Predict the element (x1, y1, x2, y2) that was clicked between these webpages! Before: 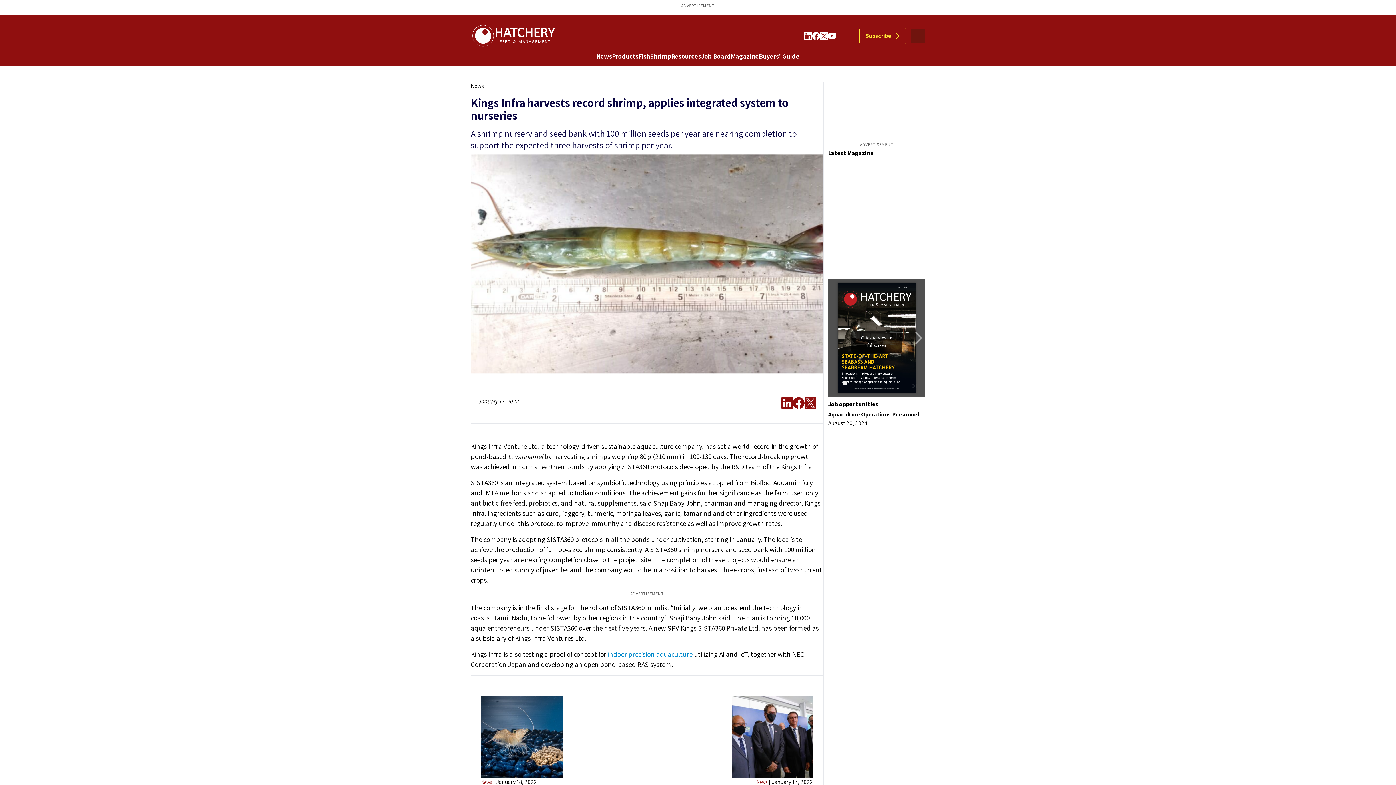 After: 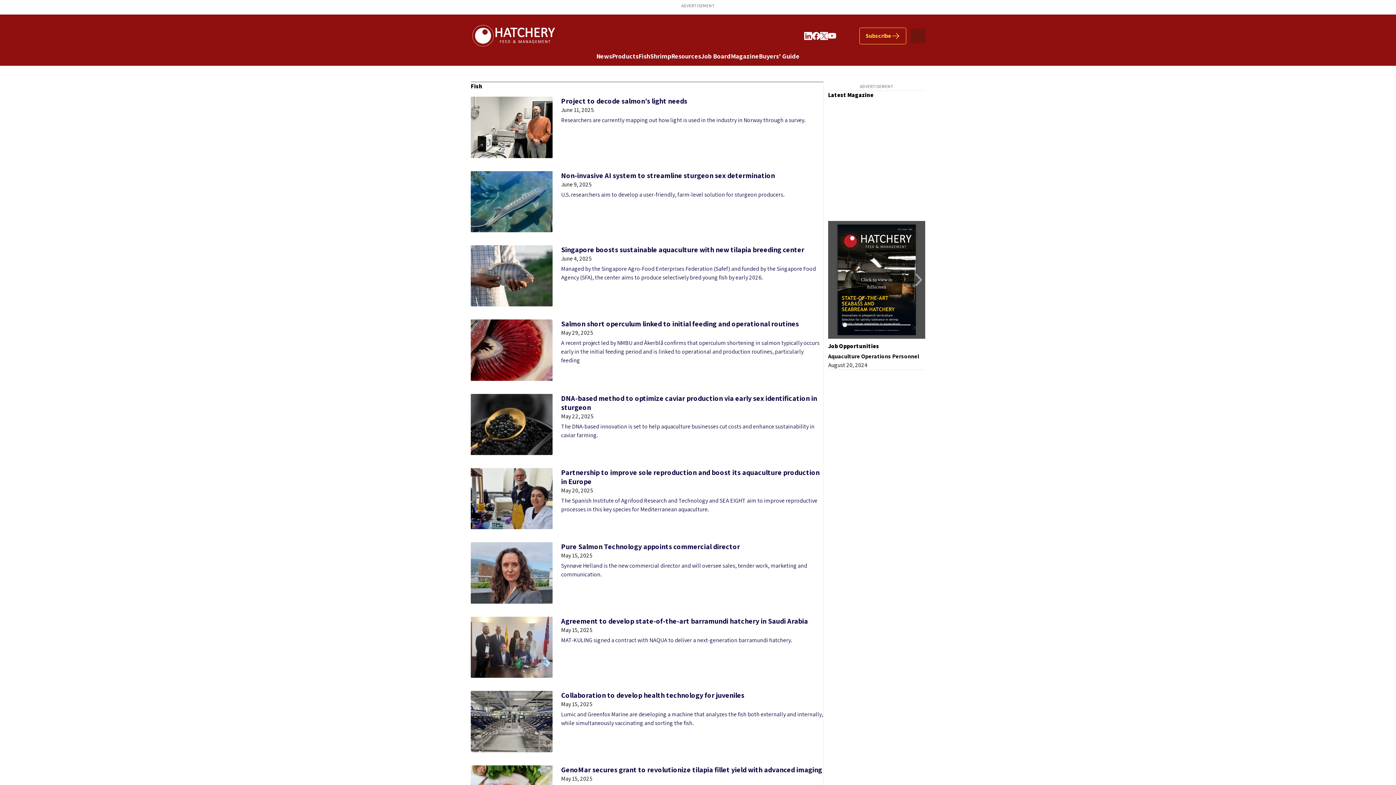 Action: bbox: (638, 52, 650, 60) label: Fish